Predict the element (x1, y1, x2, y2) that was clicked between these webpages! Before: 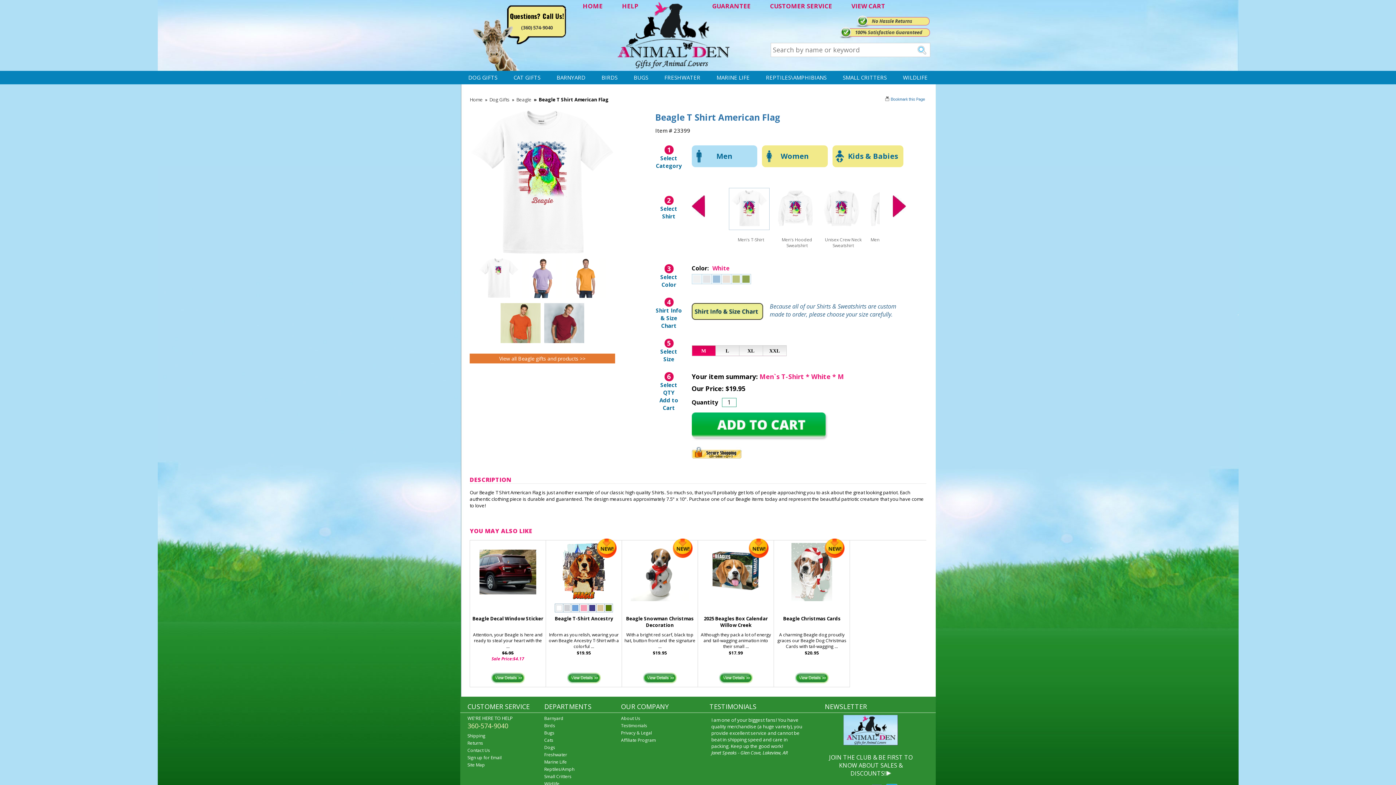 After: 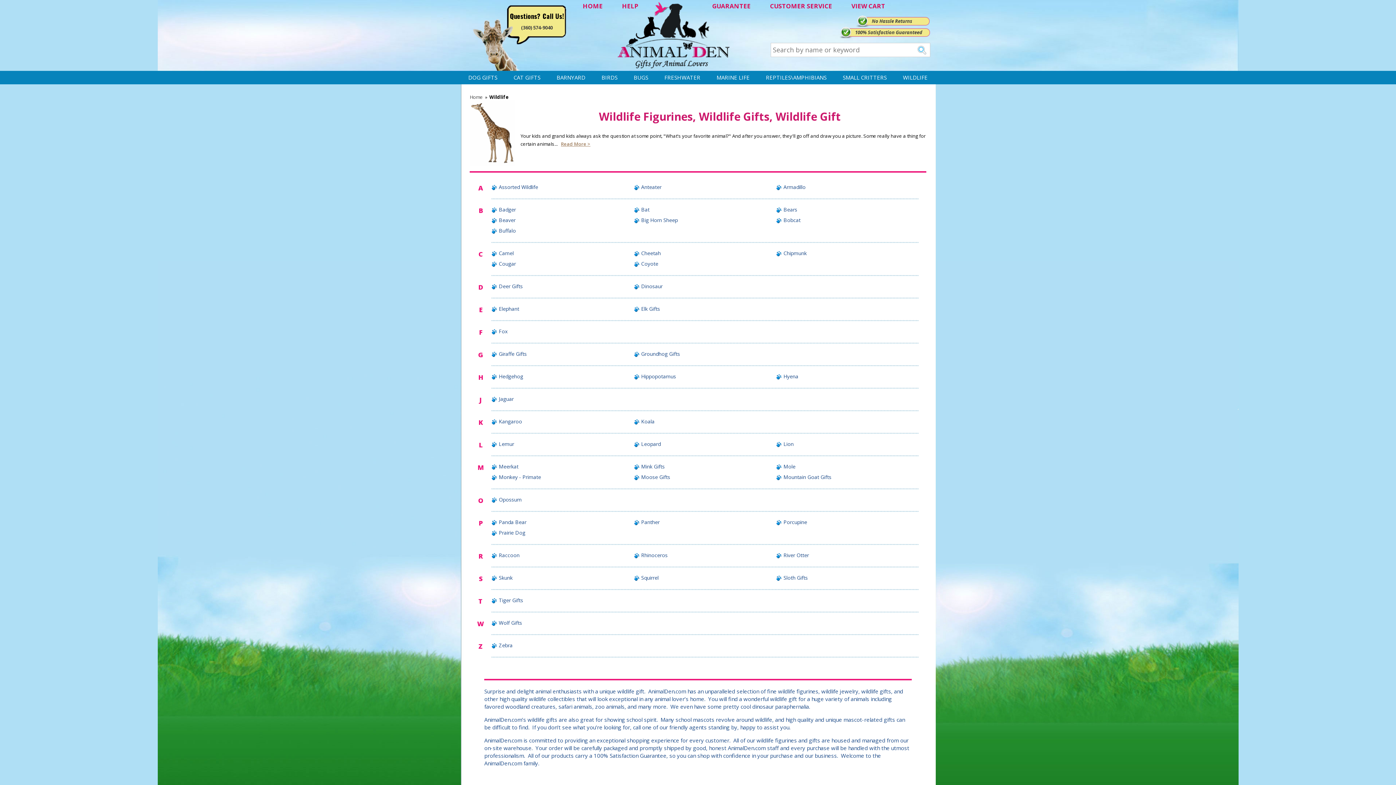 Action: bbox: (544, 780, 621, 788) label: Wildlife